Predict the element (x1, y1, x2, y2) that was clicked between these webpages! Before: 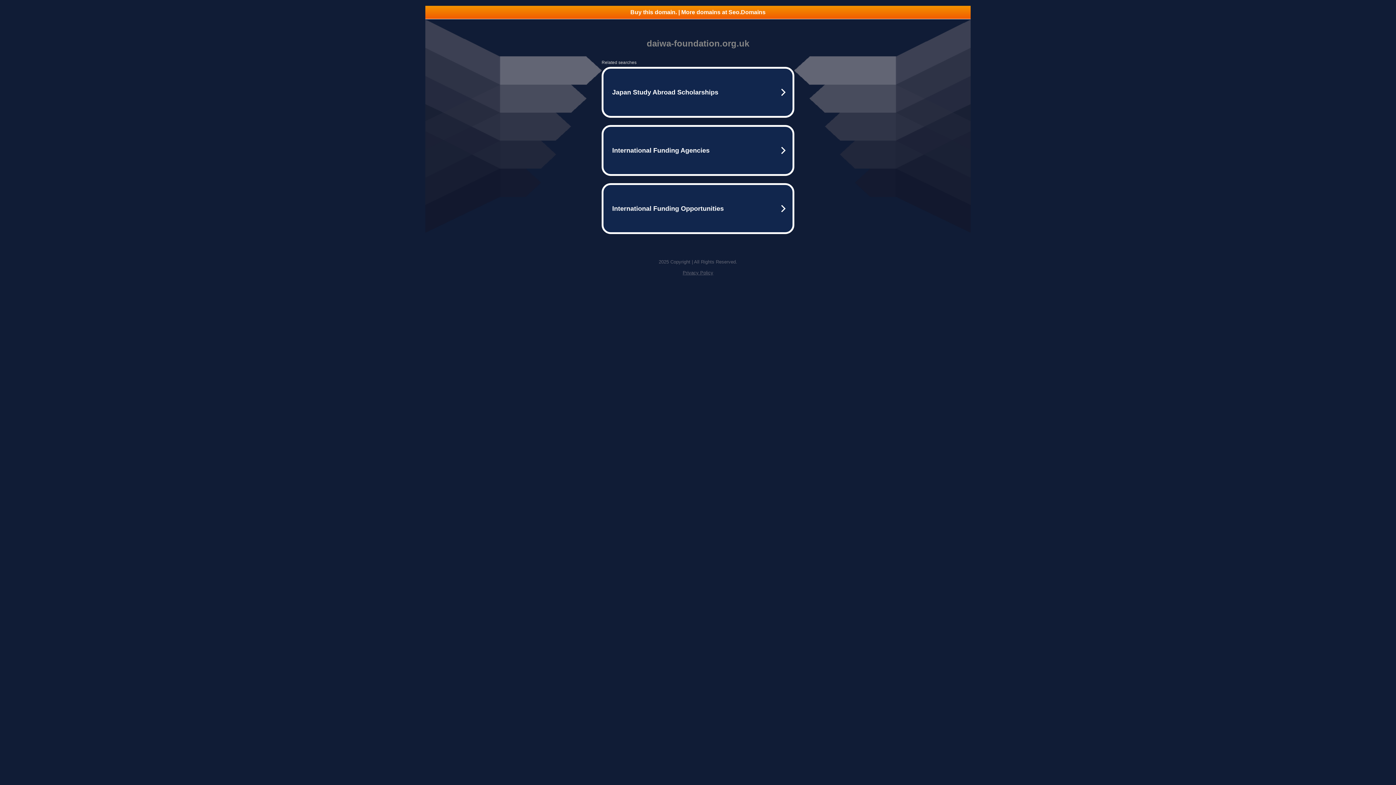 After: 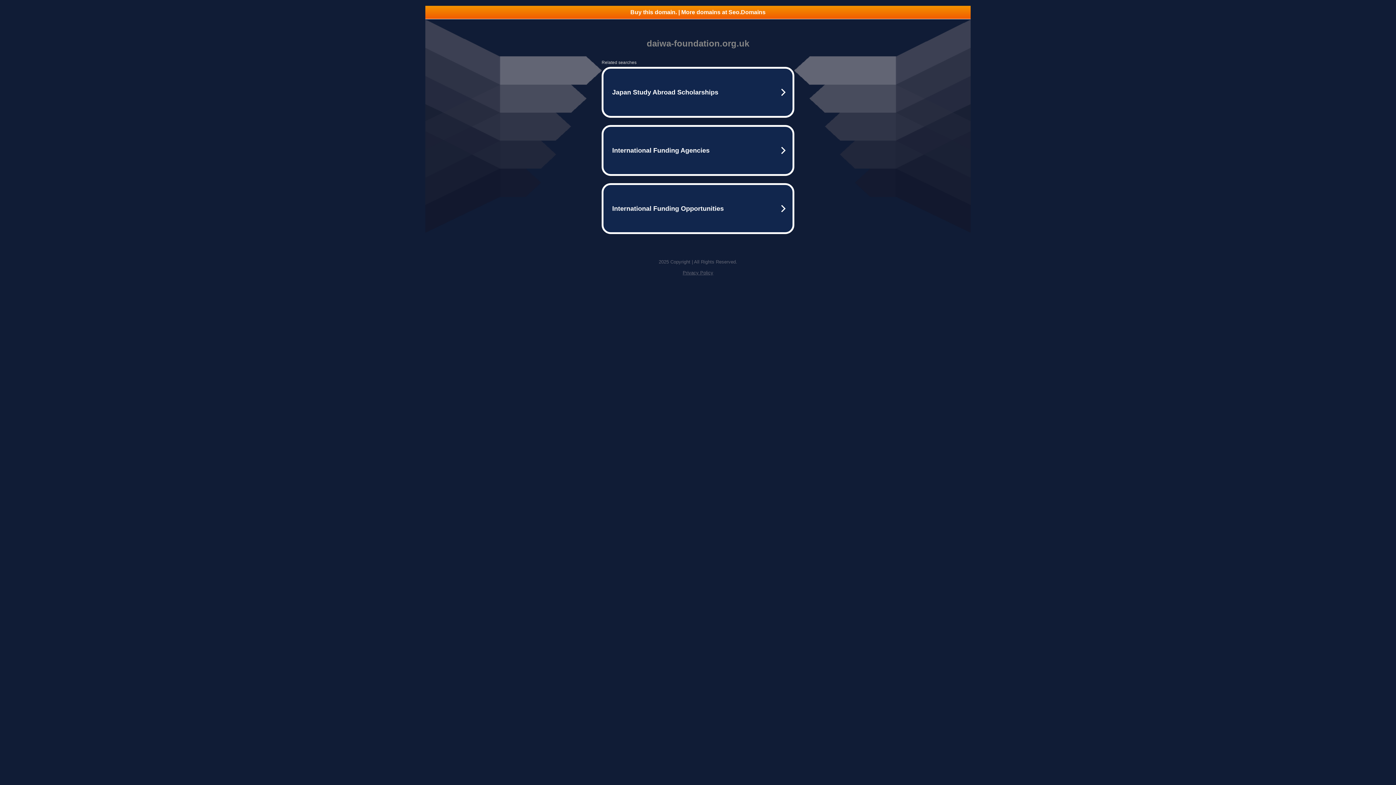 Action: label: Buy this domain. | More domains at Seo.Domains bbox: (425, 5, 970, 18)